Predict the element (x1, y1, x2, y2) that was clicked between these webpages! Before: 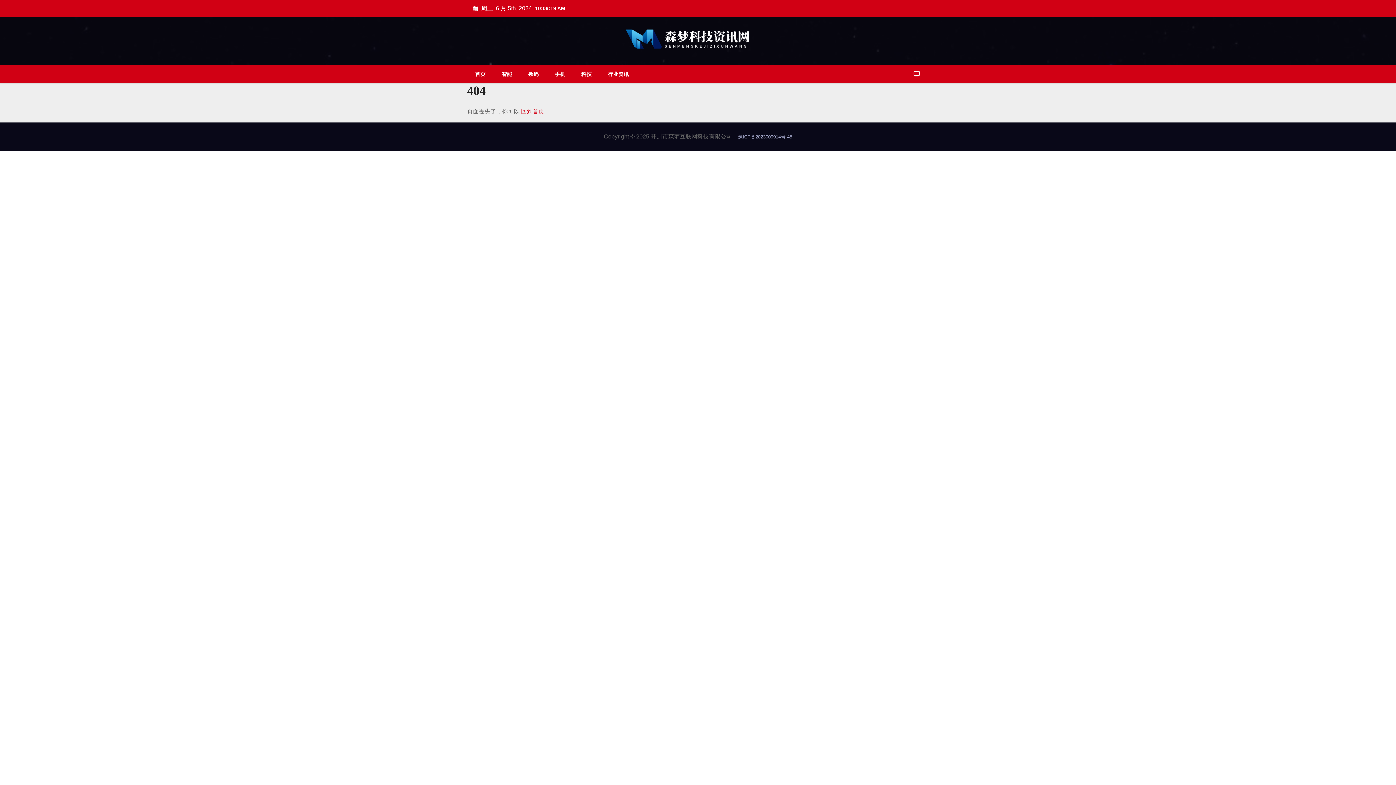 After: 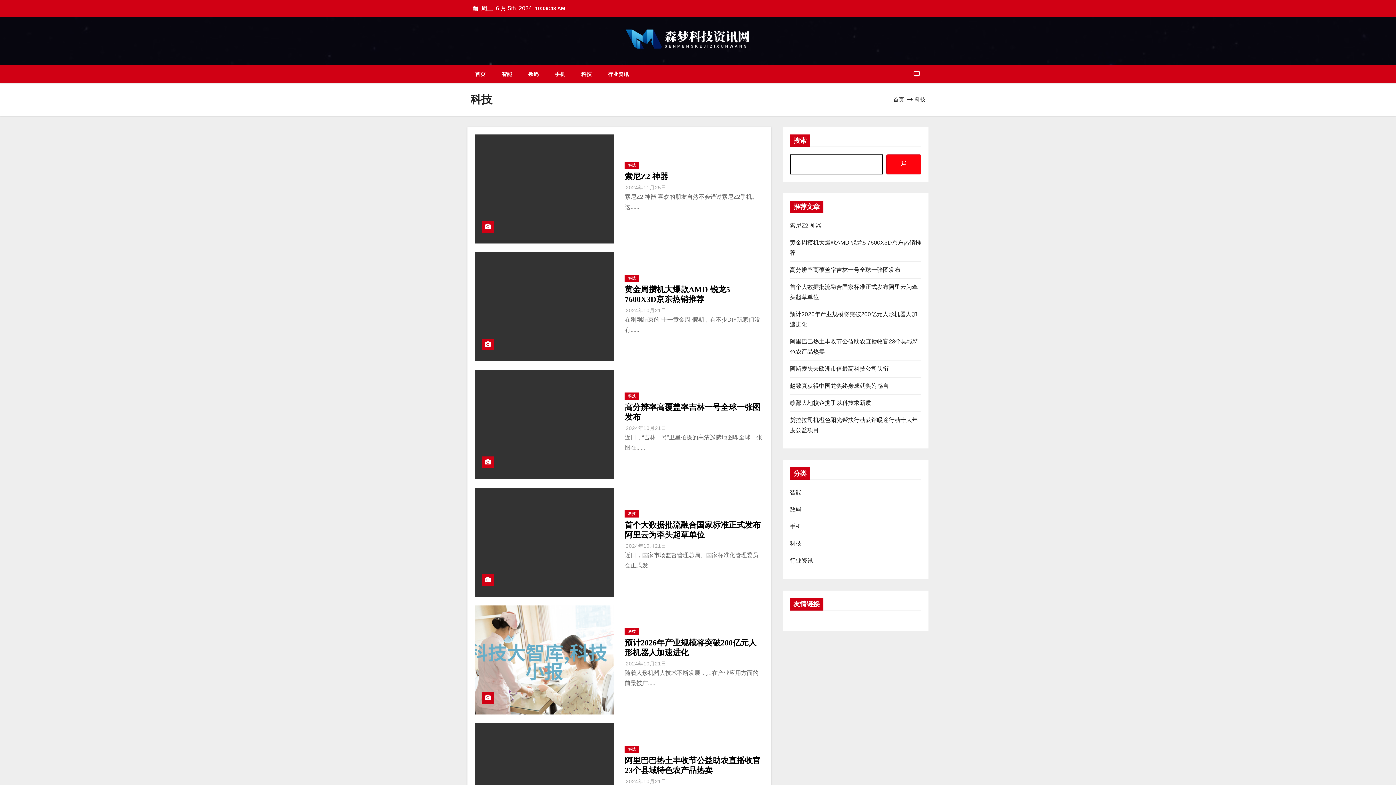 Action: bbox: (573, 64, 600, 83) label: 科技